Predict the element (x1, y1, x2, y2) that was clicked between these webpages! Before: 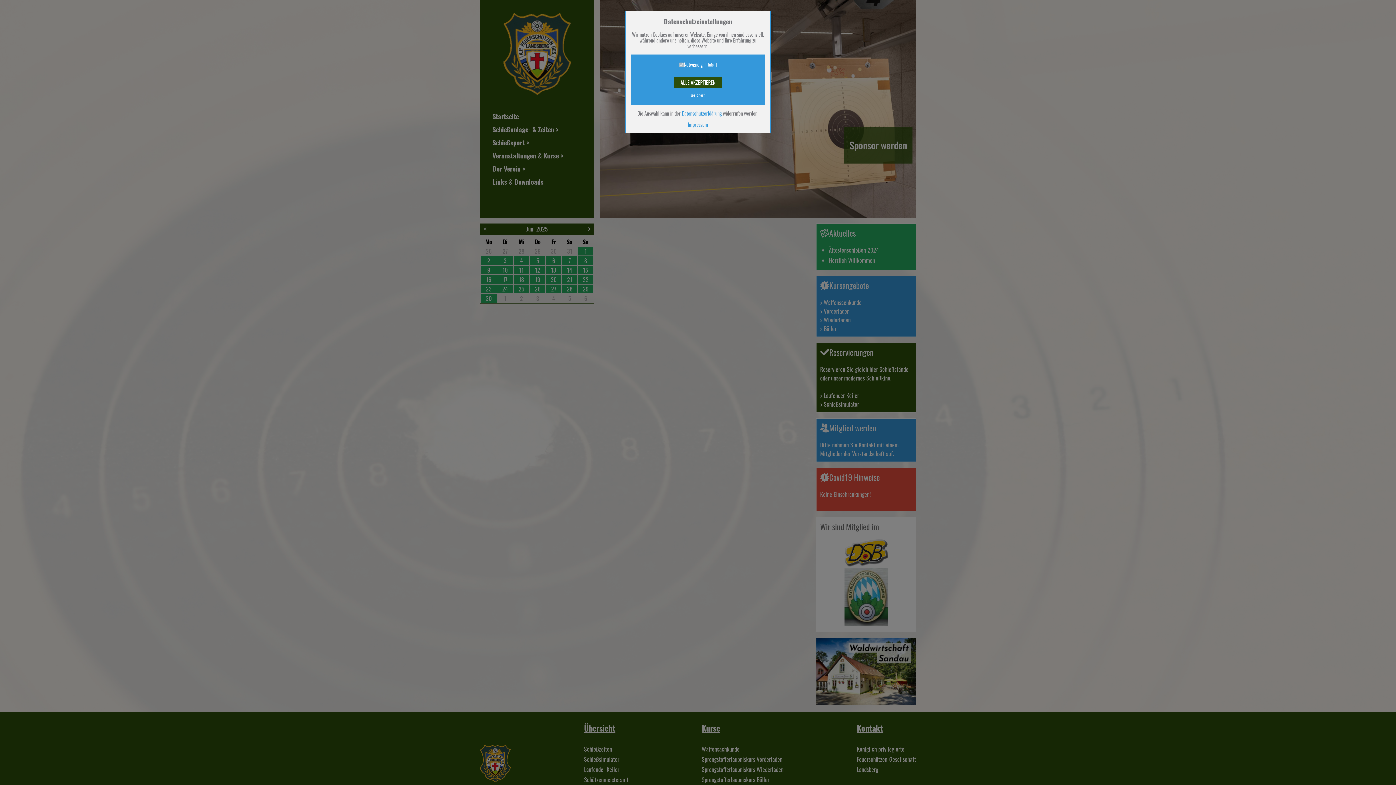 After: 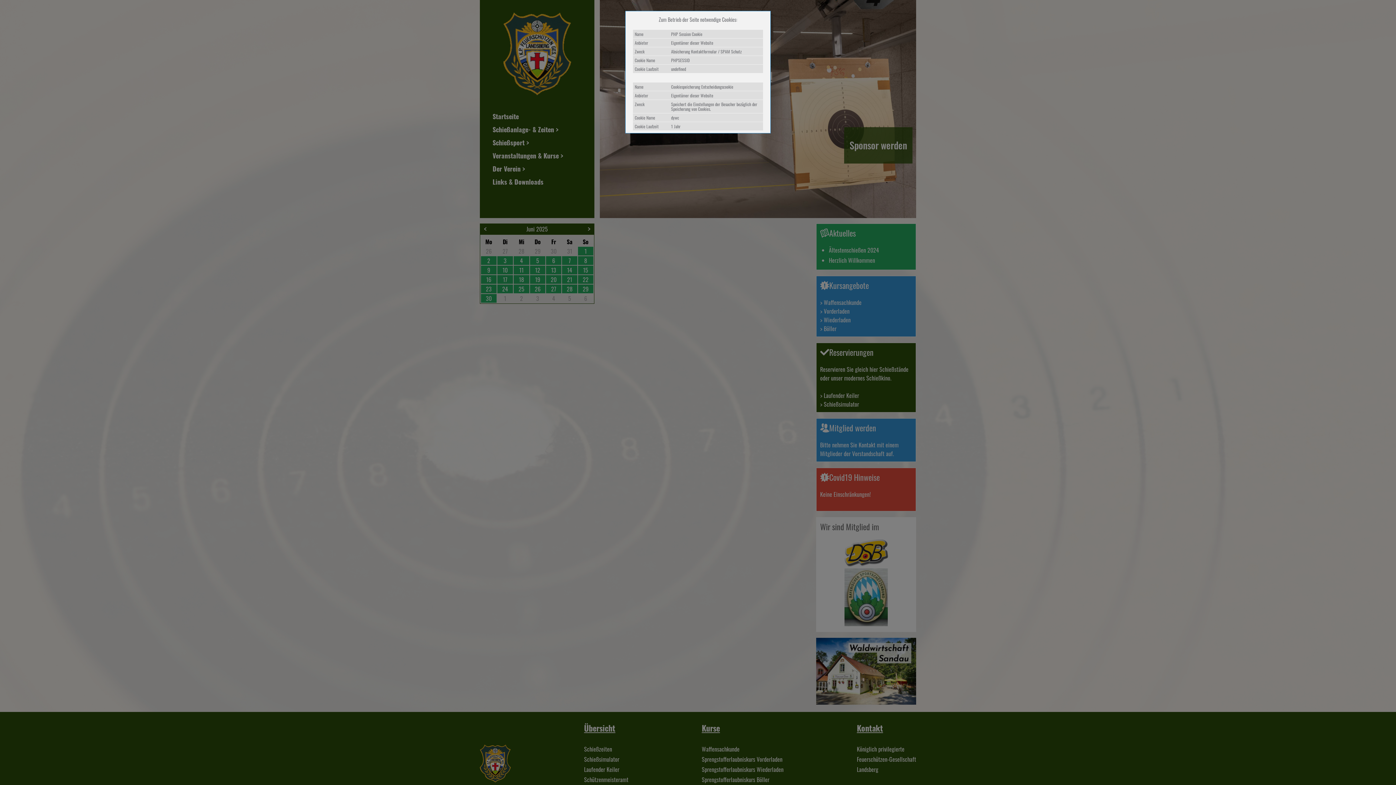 Action: label: Info bbox: (704, 61, 717, 67)